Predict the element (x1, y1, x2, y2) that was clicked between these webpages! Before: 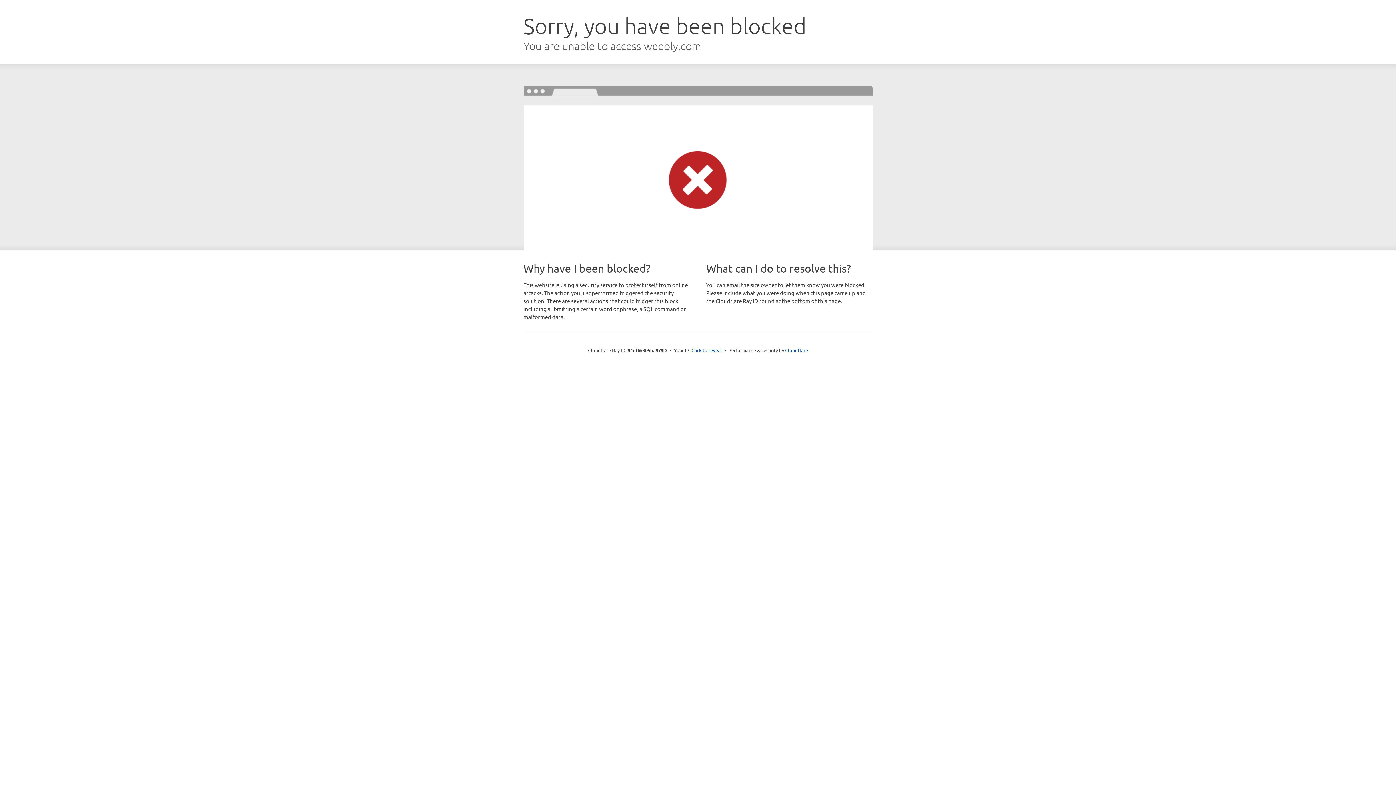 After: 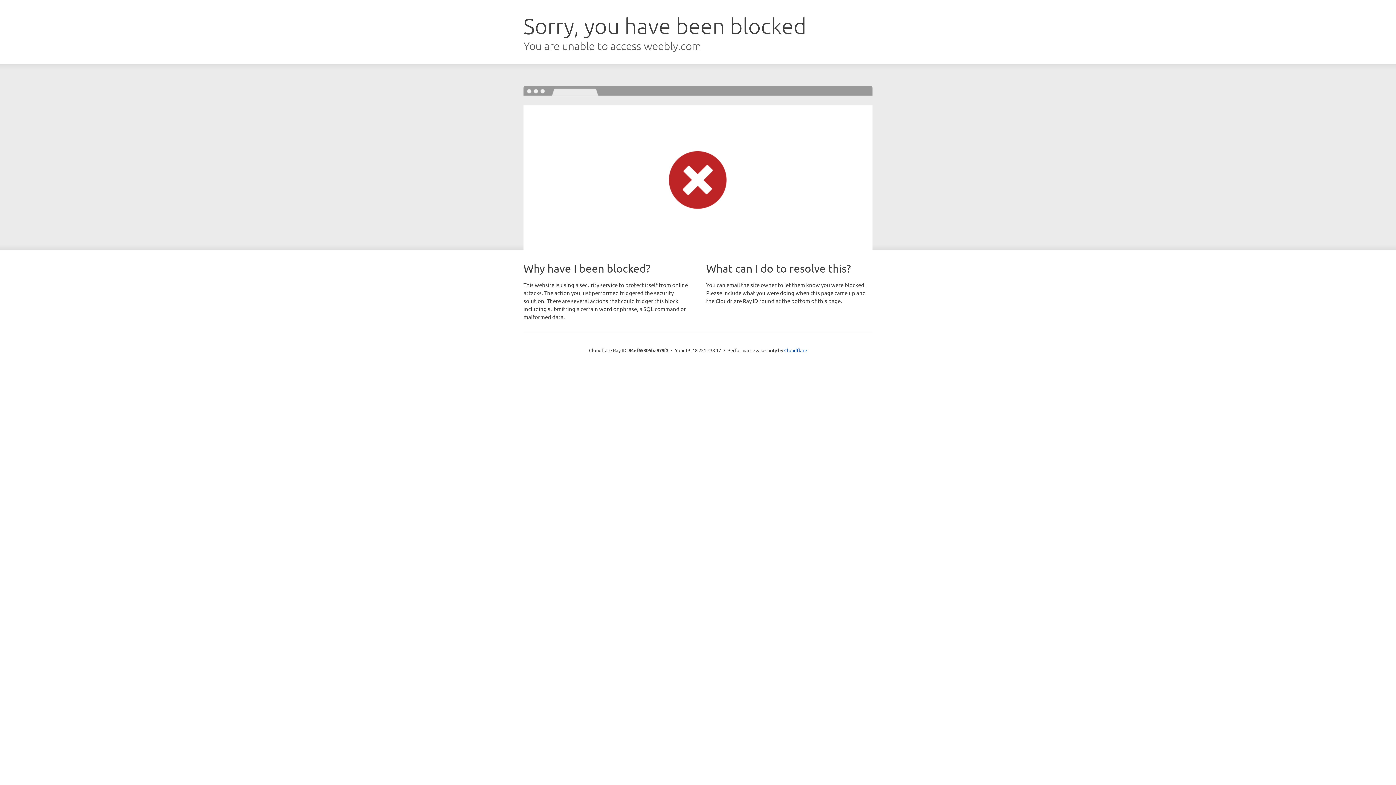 Action: label: Click to reveal bbox: (691, 346, 722, 353)